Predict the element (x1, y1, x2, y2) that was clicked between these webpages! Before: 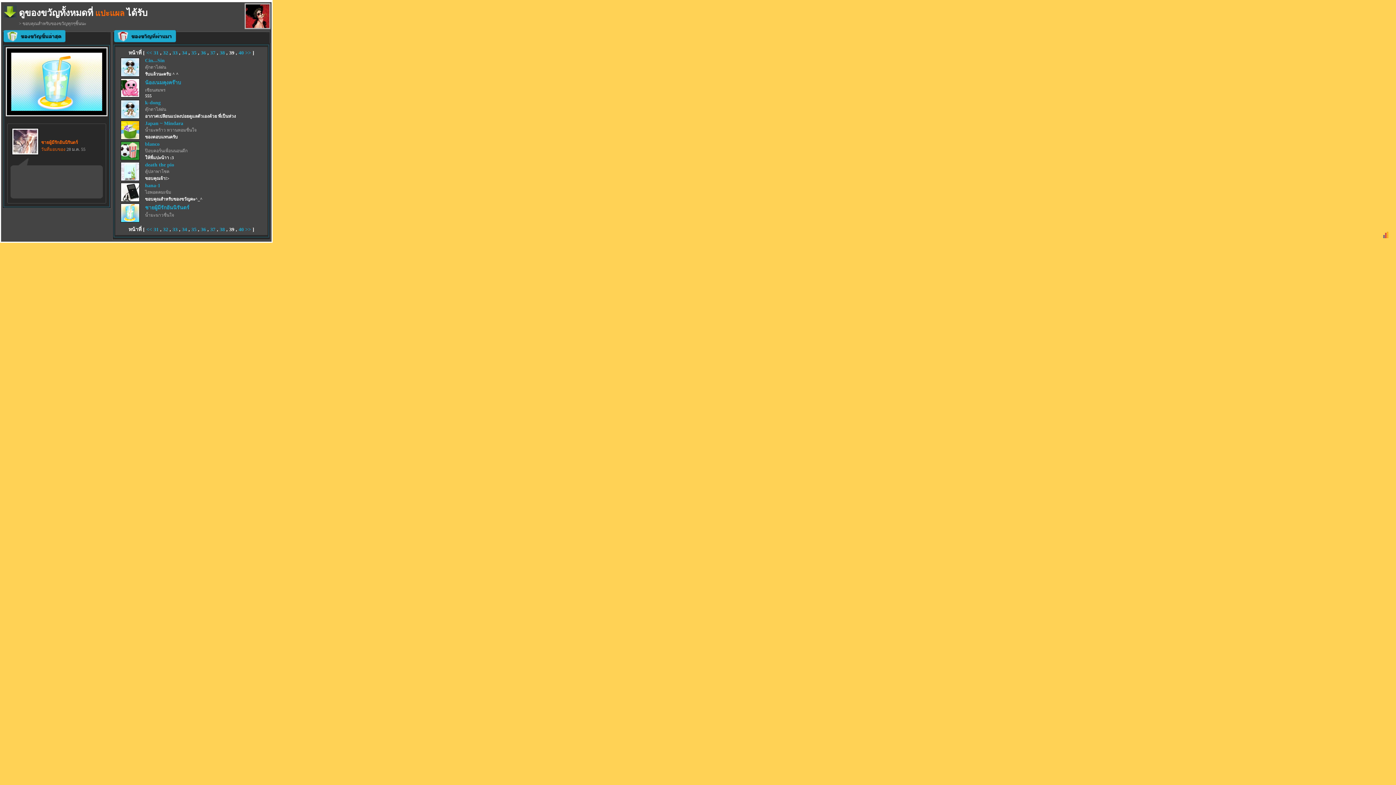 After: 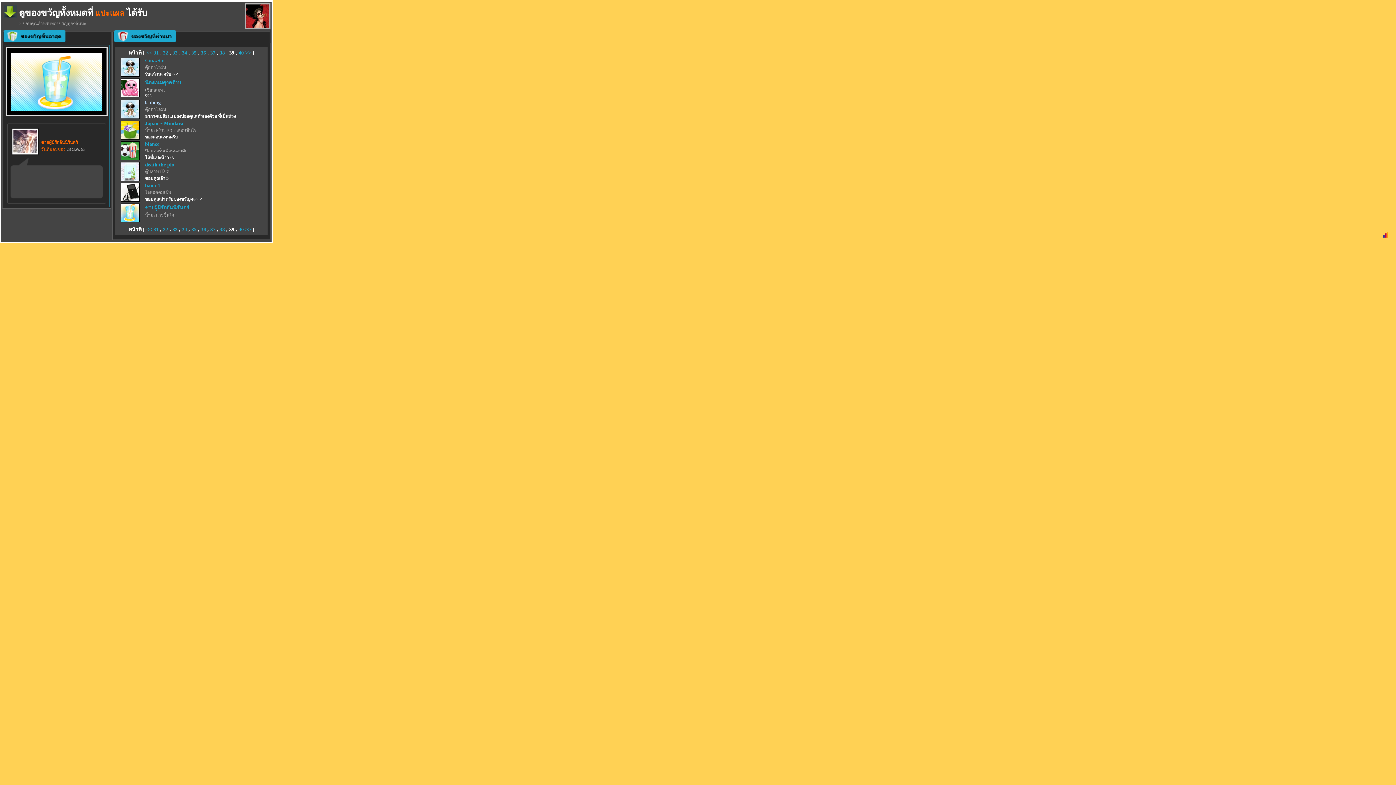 Action: bbox: (145, 100, 160, 105) label: k-dong